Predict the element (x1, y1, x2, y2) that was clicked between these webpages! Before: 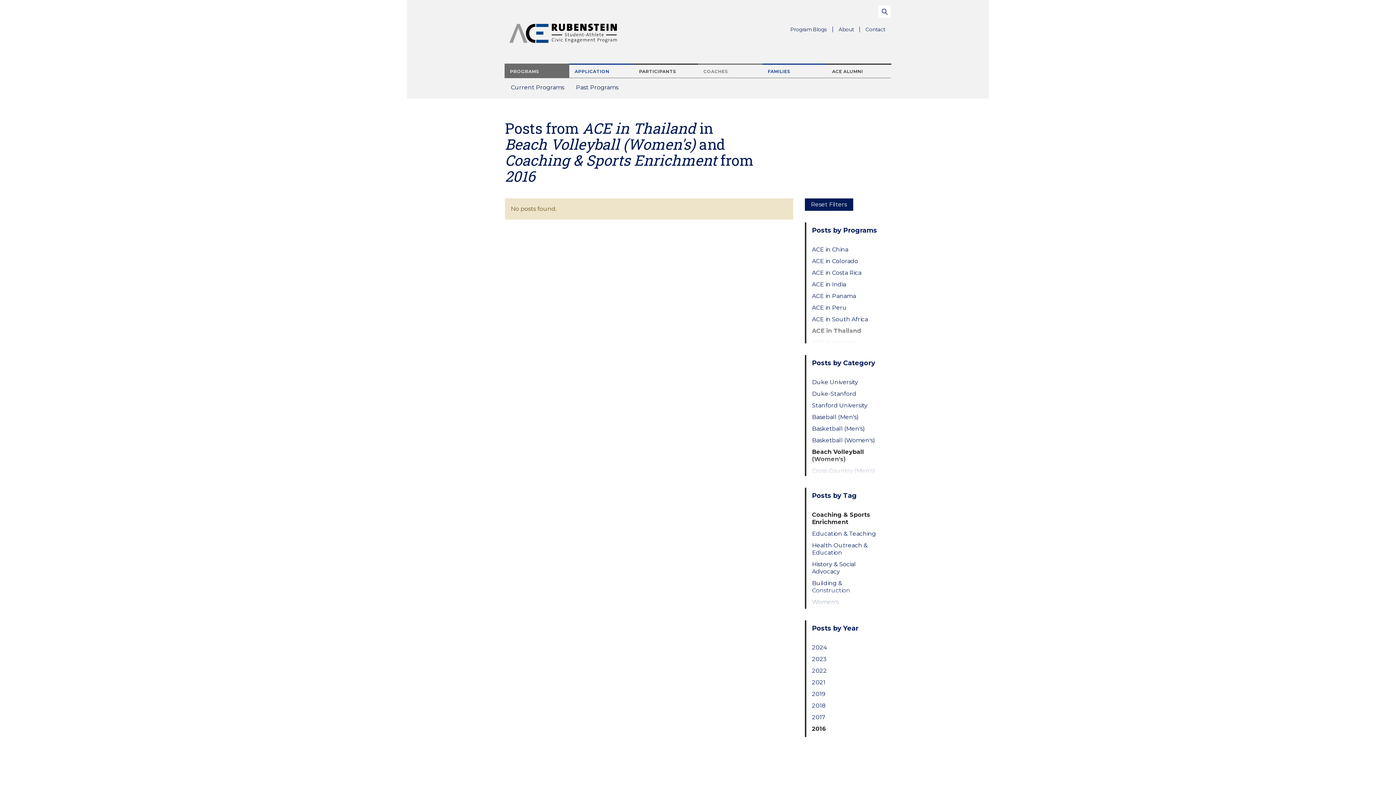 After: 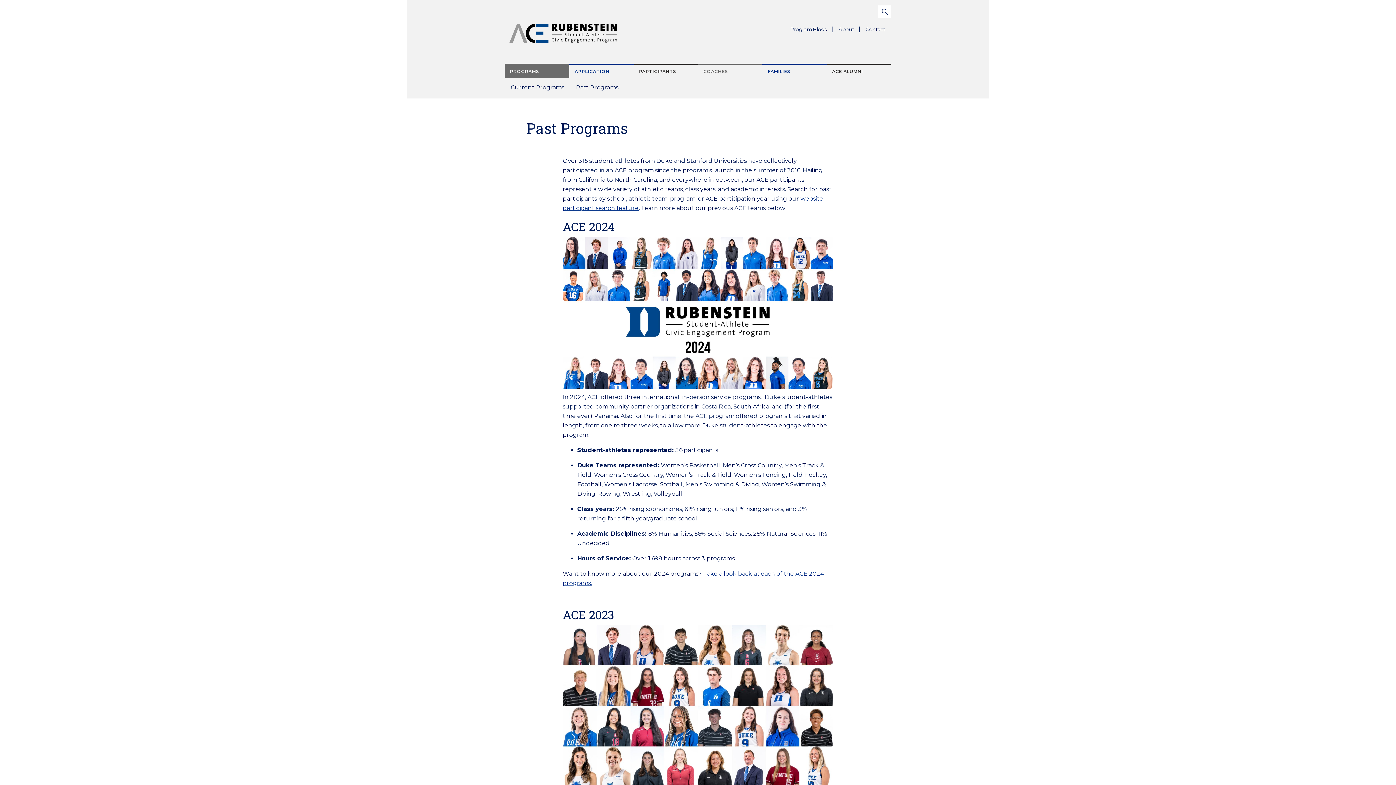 Action: bbox: (570, 78, 624, 95) label: Past Programs
Parent Menu Item